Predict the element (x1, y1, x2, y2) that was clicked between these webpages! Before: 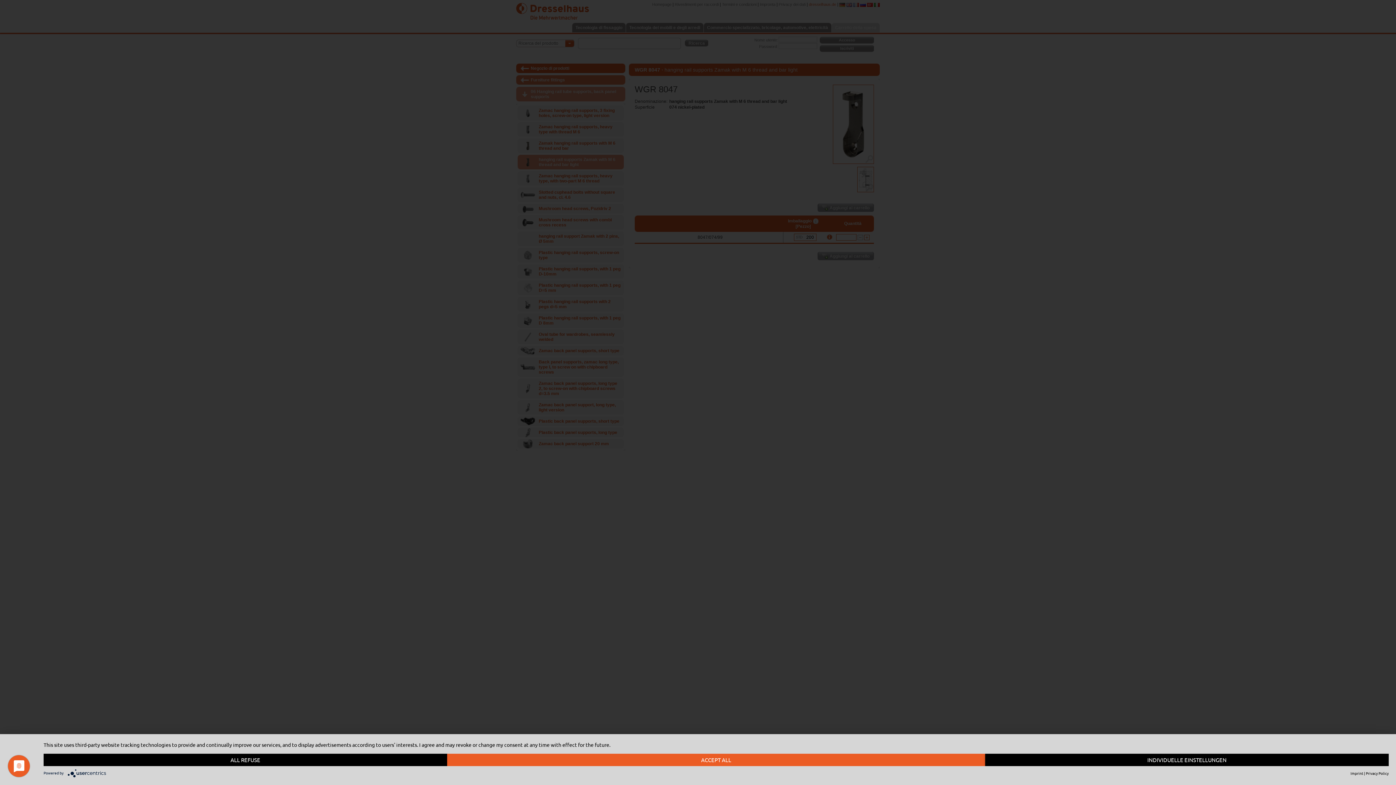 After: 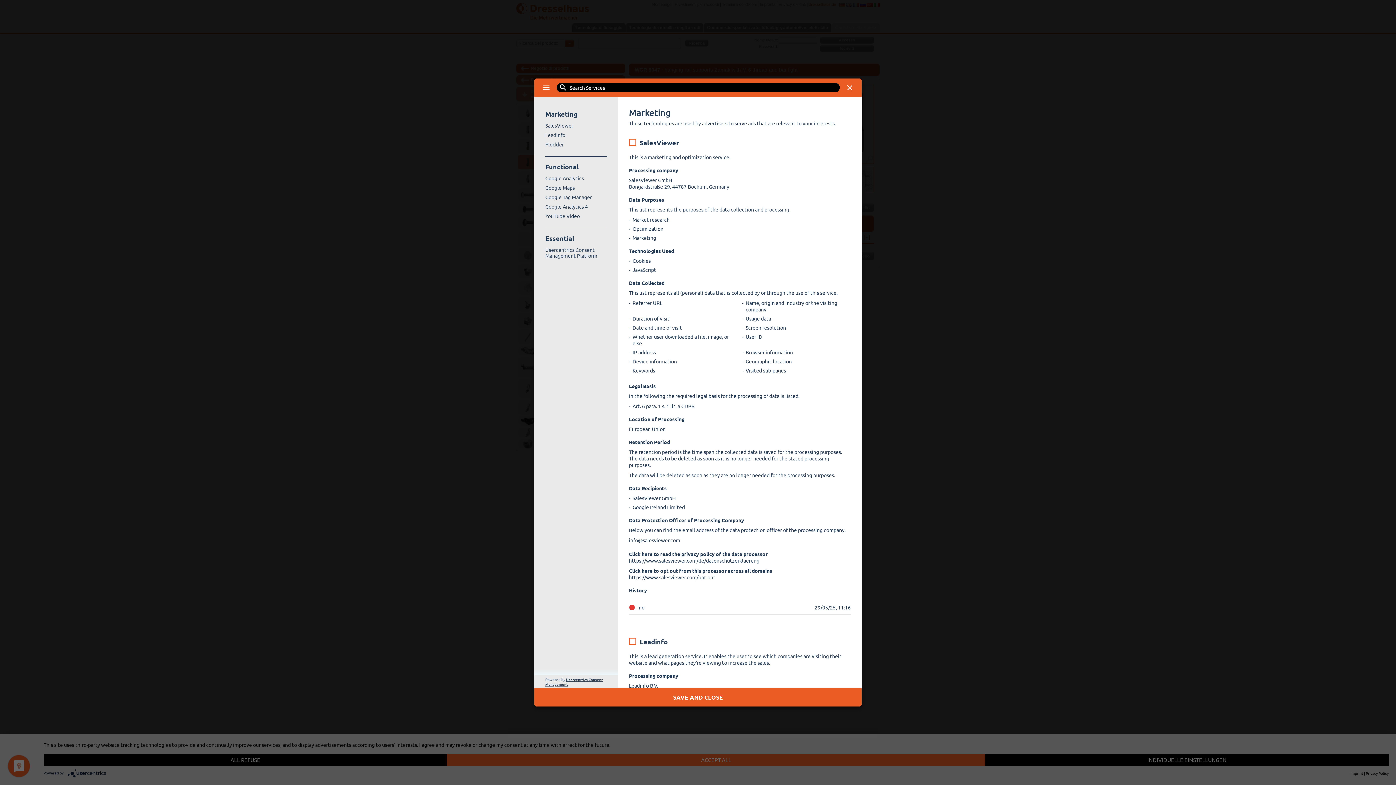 Action: label: INDIVIDUELLE EINSTELLUNGEN bbox: (985, 754, 1389, 766)